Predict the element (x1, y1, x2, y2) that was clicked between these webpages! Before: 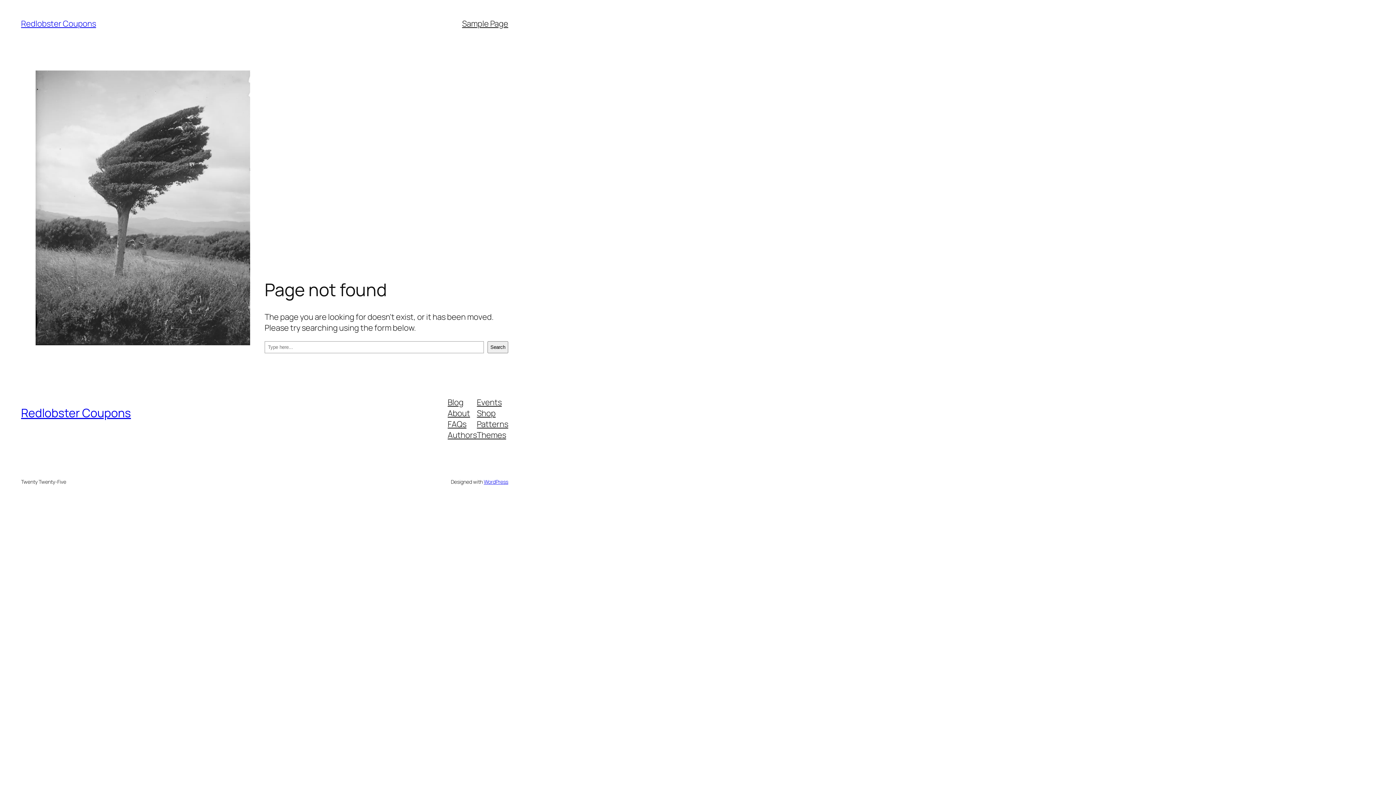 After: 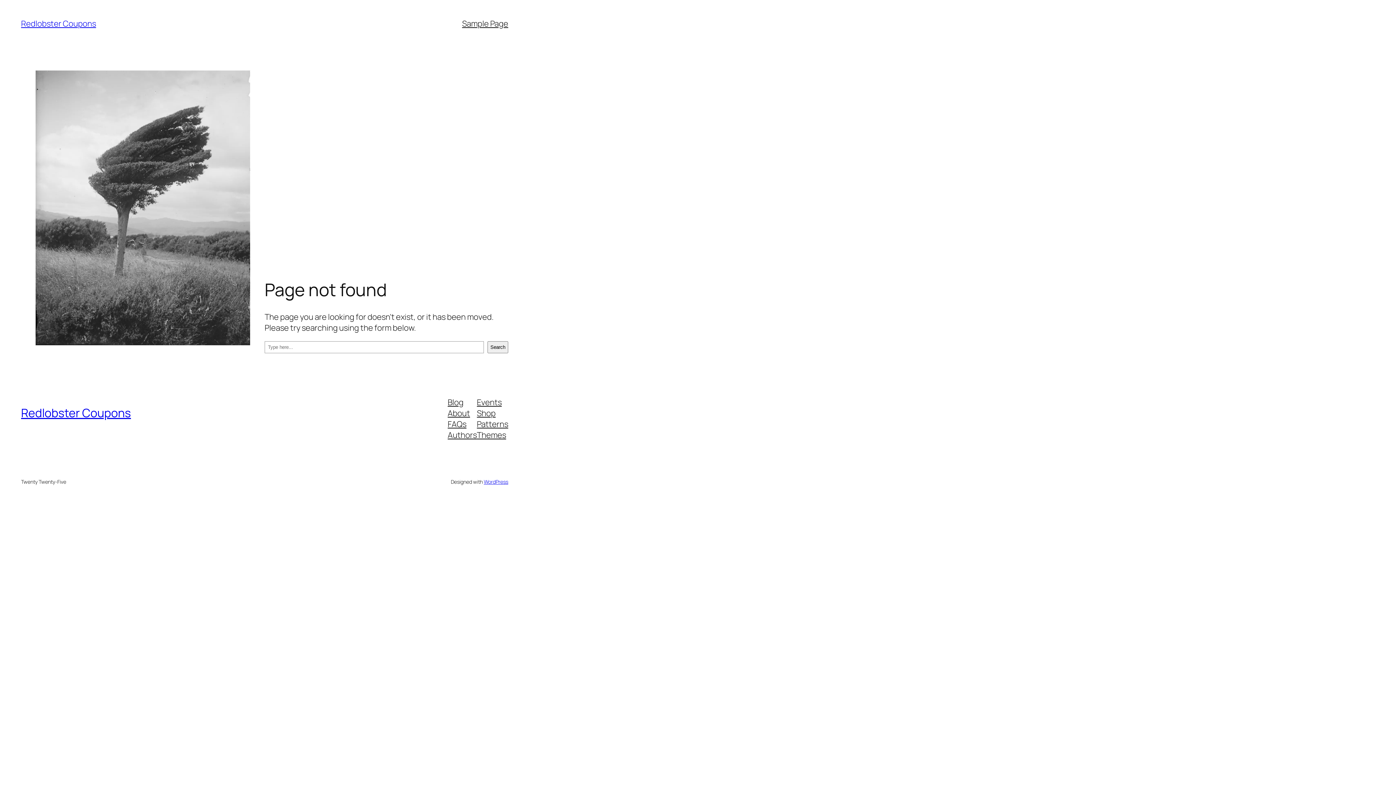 Action: bbox: (477, 429, 506, 440) label: Themes